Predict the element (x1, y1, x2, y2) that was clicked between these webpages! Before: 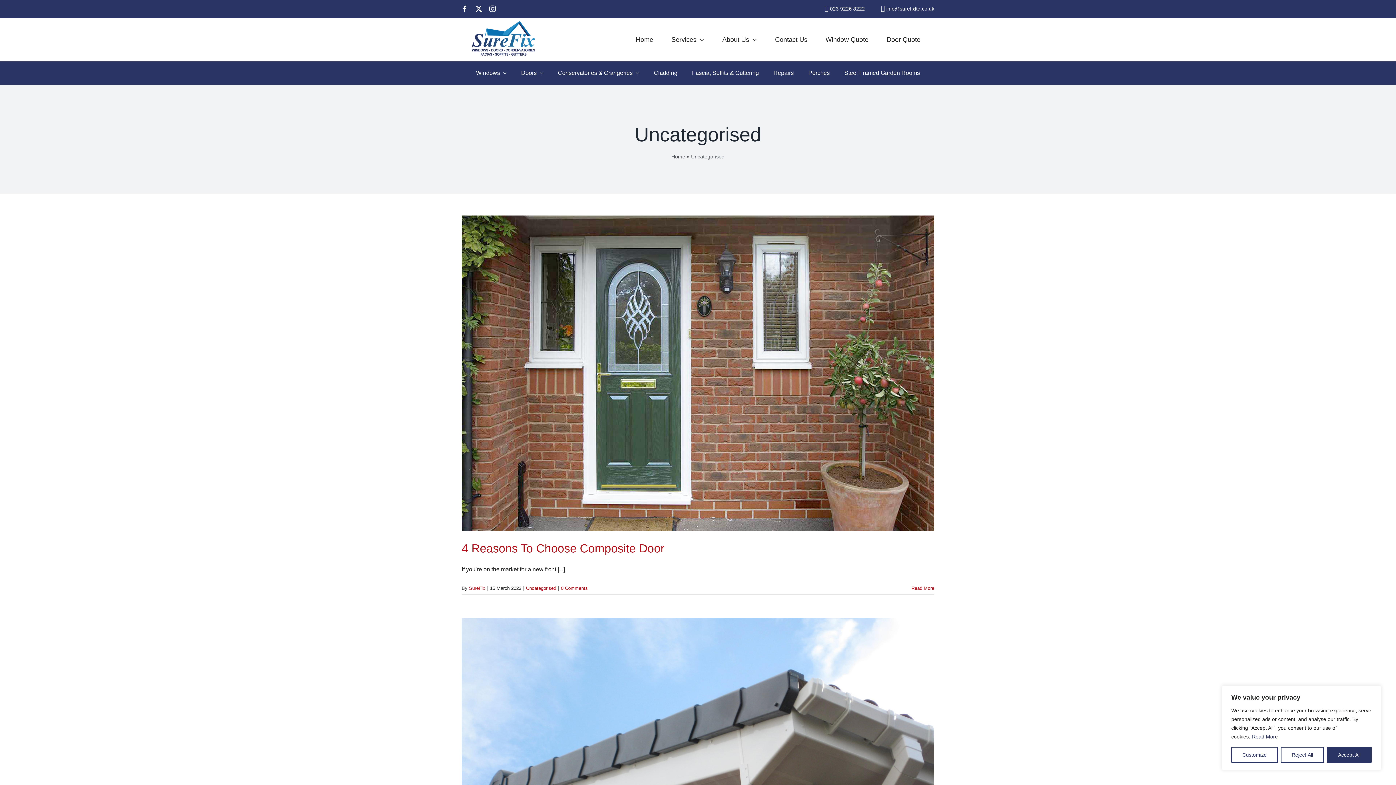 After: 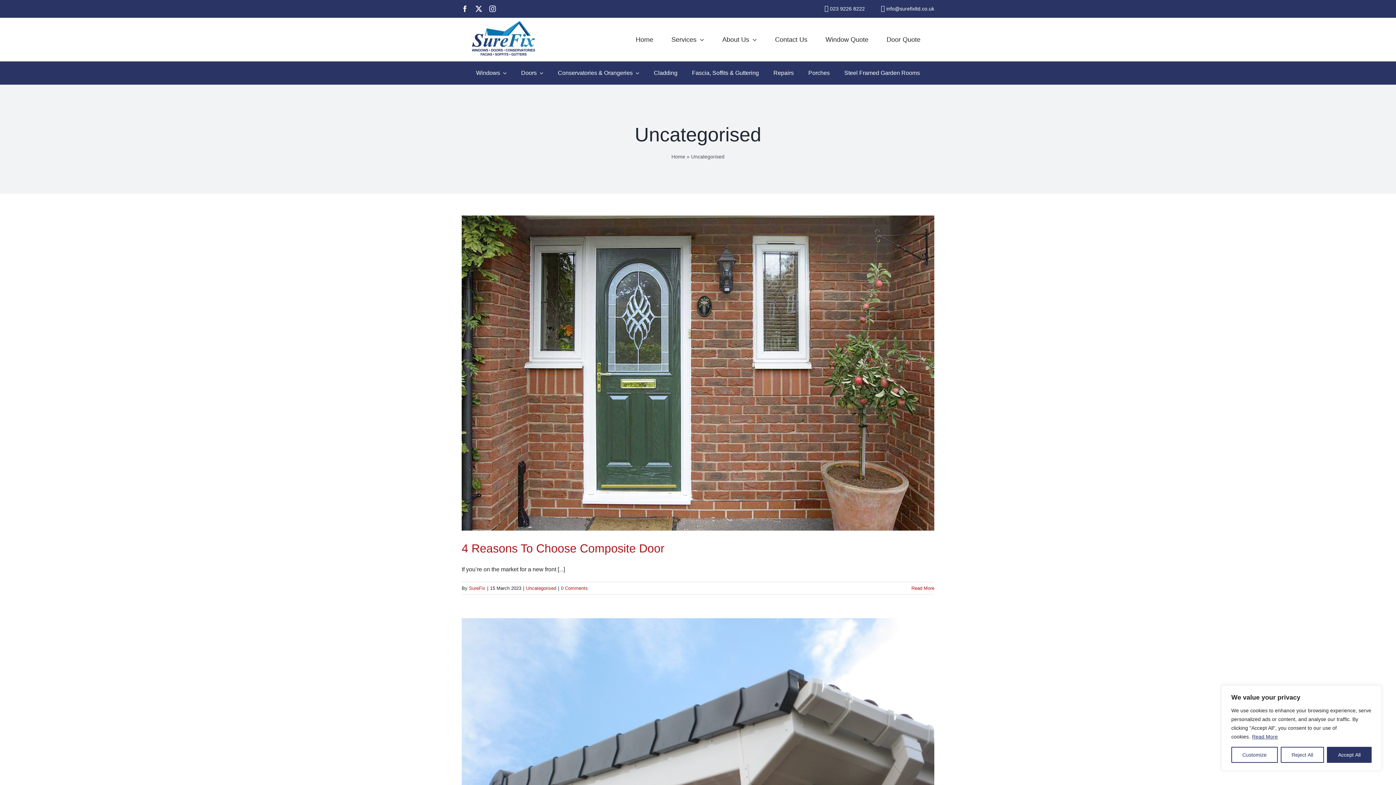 Action: label: Uncategorised bbox: (526, 585, 556, 591)